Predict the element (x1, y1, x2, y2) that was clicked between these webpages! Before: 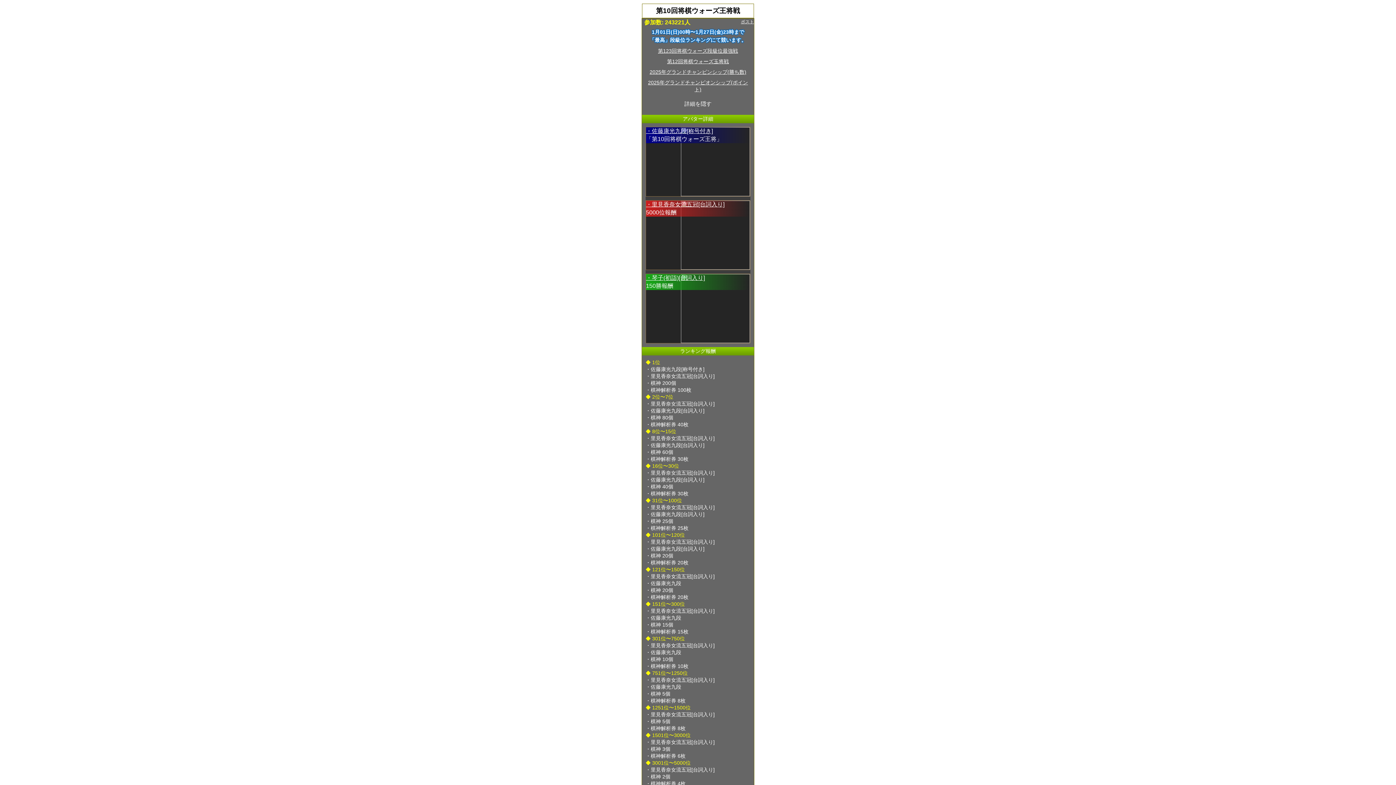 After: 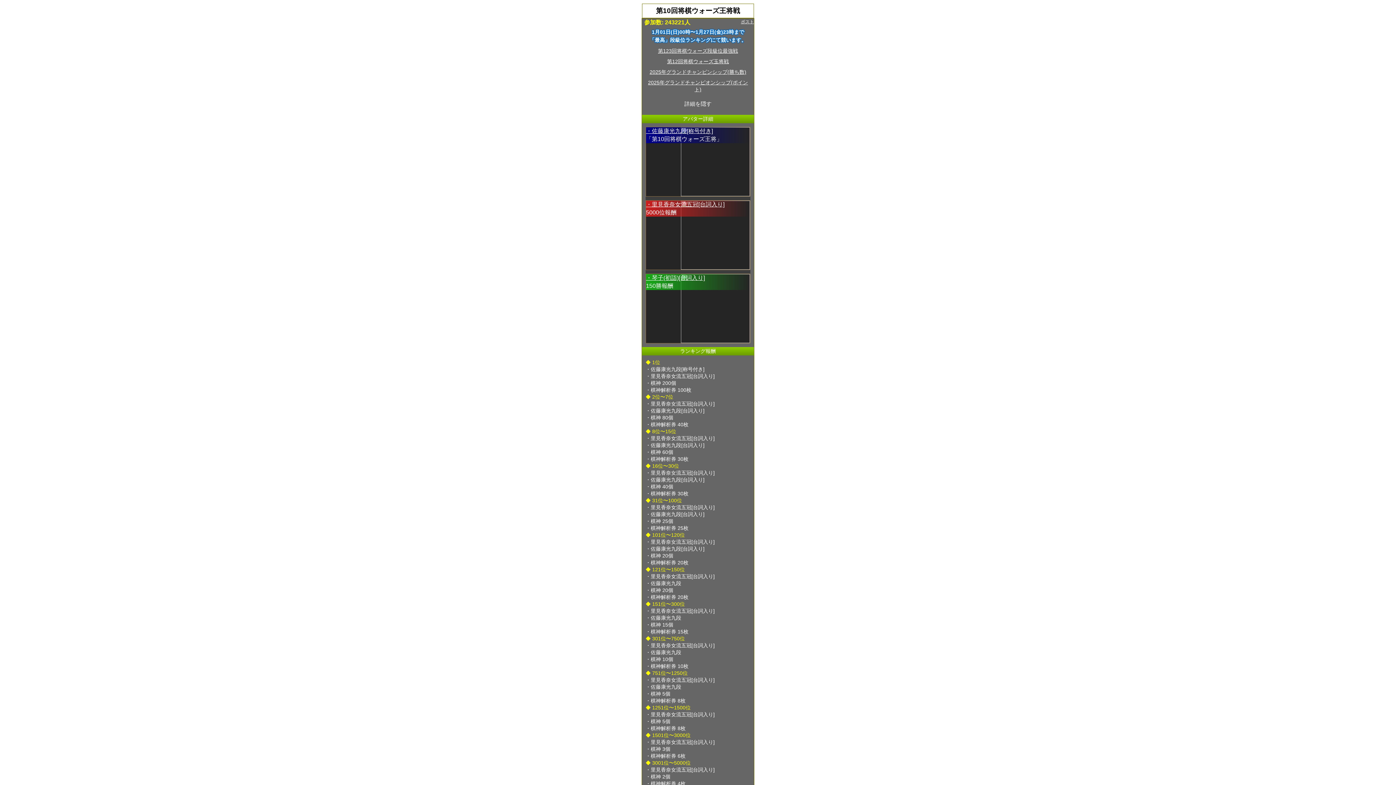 Action: bbox: (741, 19, 754, 24) label: ポスト